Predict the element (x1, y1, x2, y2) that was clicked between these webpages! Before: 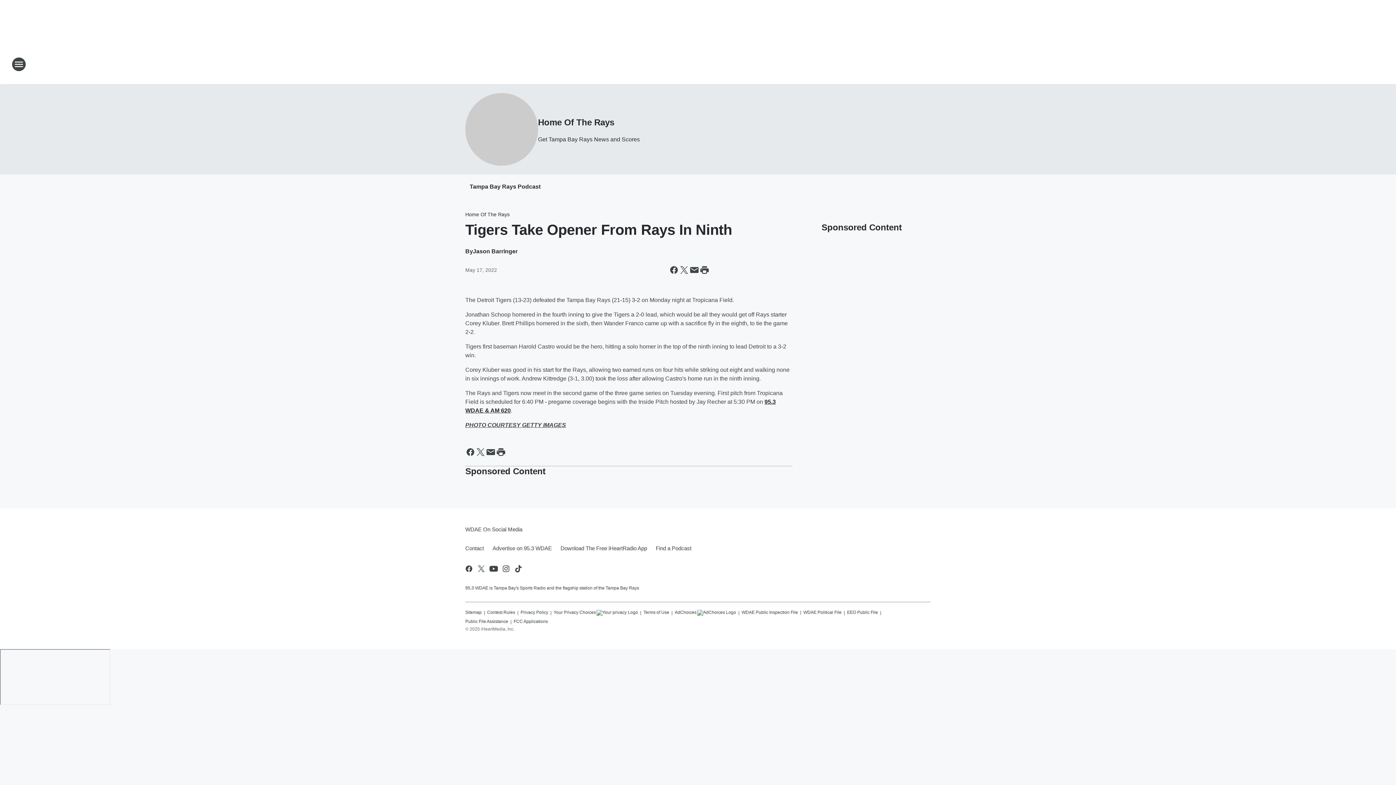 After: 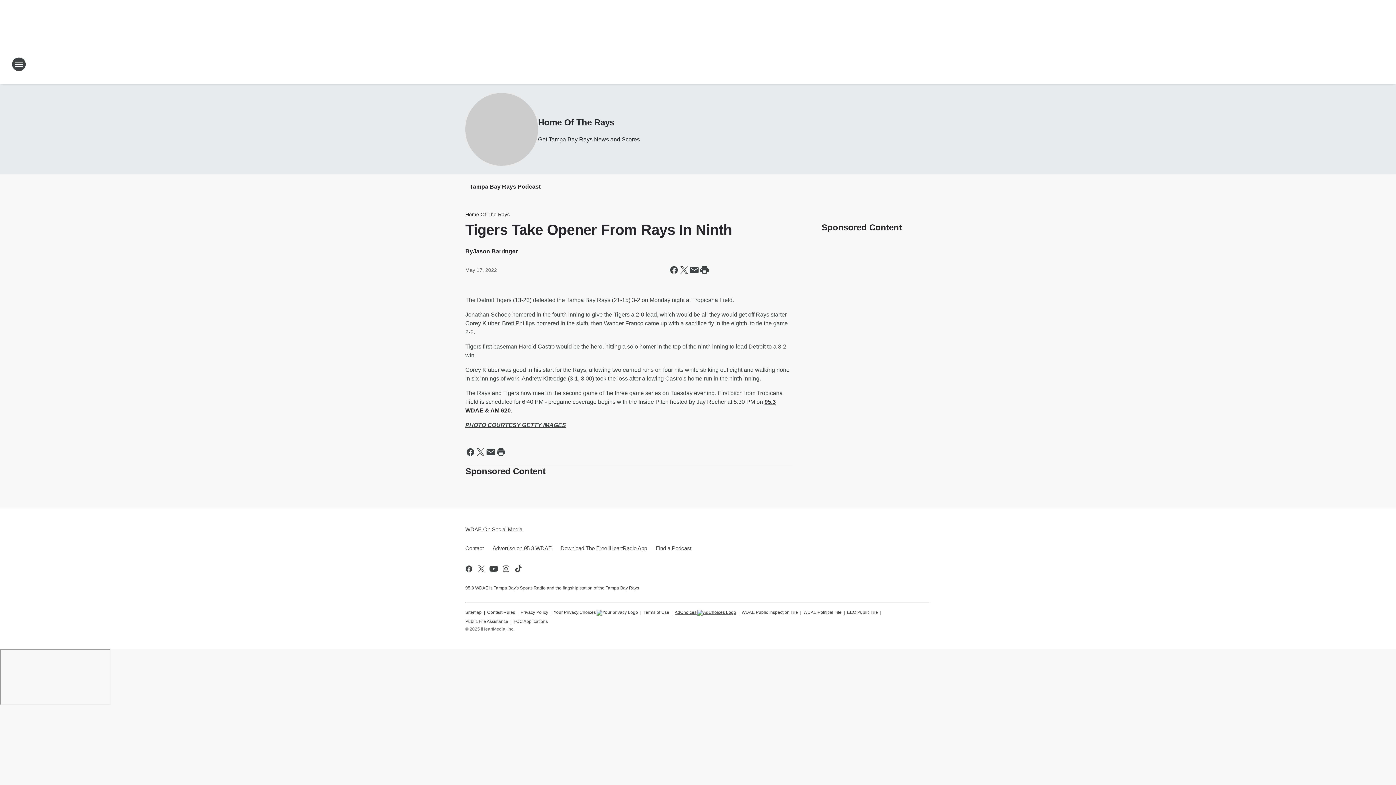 Action: label: AdChoices bbox: (674, 606, 736, 616)